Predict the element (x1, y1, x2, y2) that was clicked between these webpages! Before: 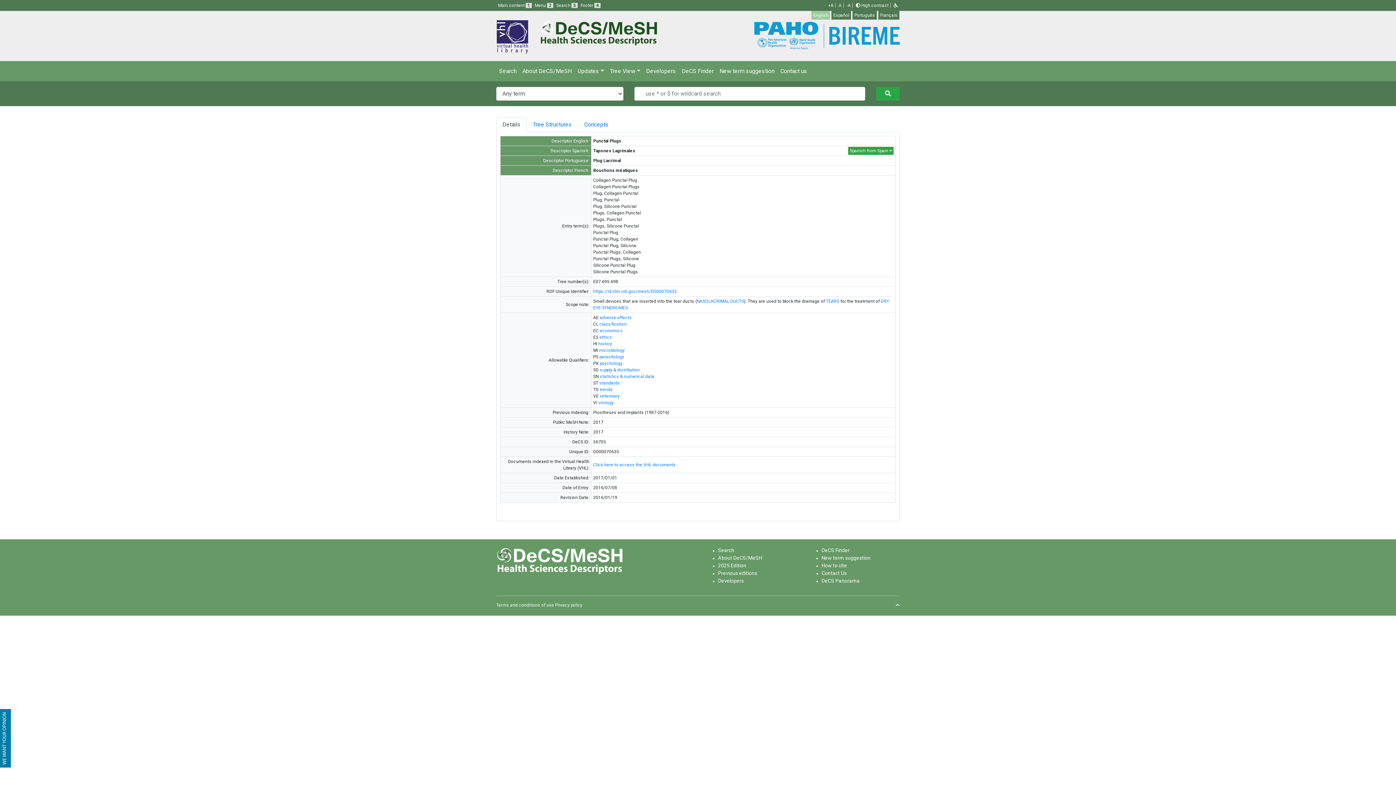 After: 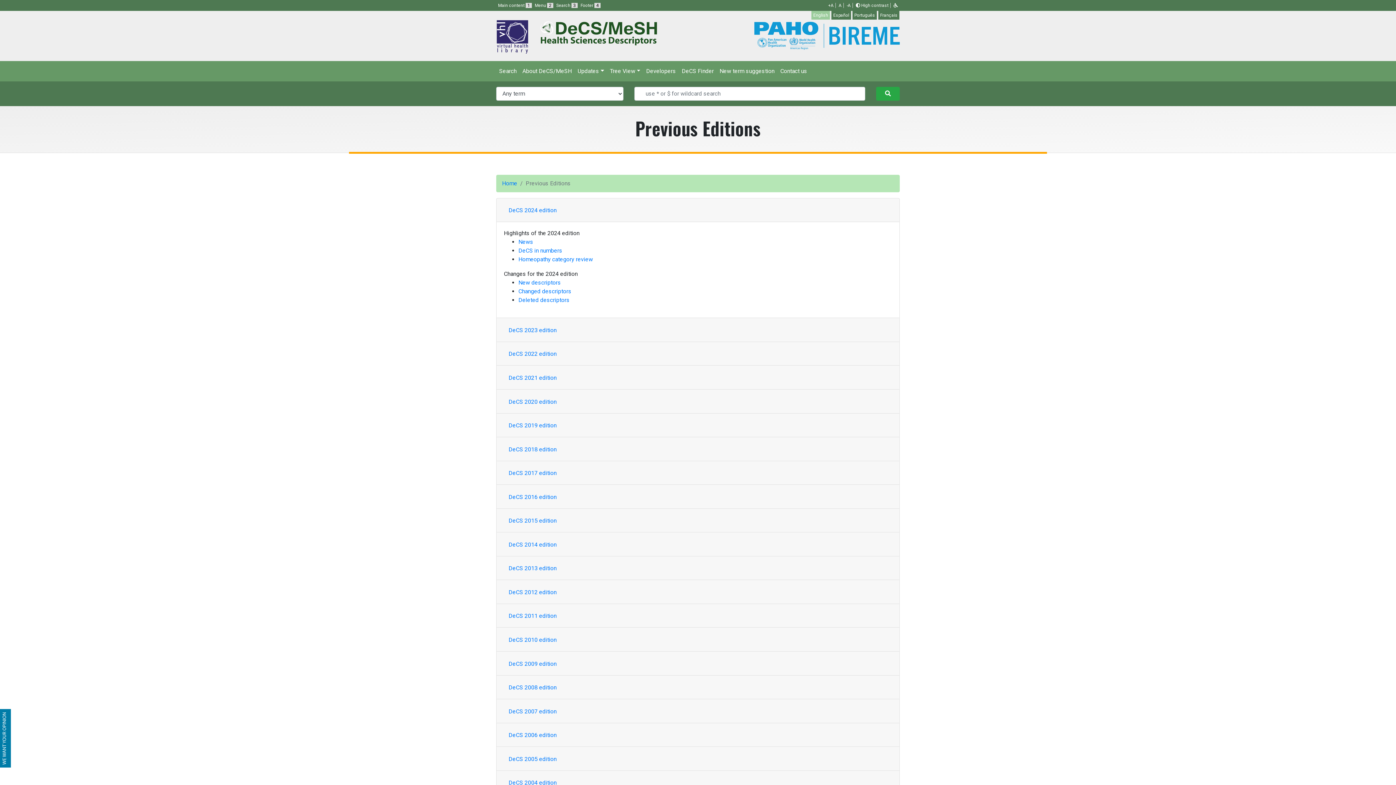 Action: bbox: (718, 570, 757, 576) label: Previous editions